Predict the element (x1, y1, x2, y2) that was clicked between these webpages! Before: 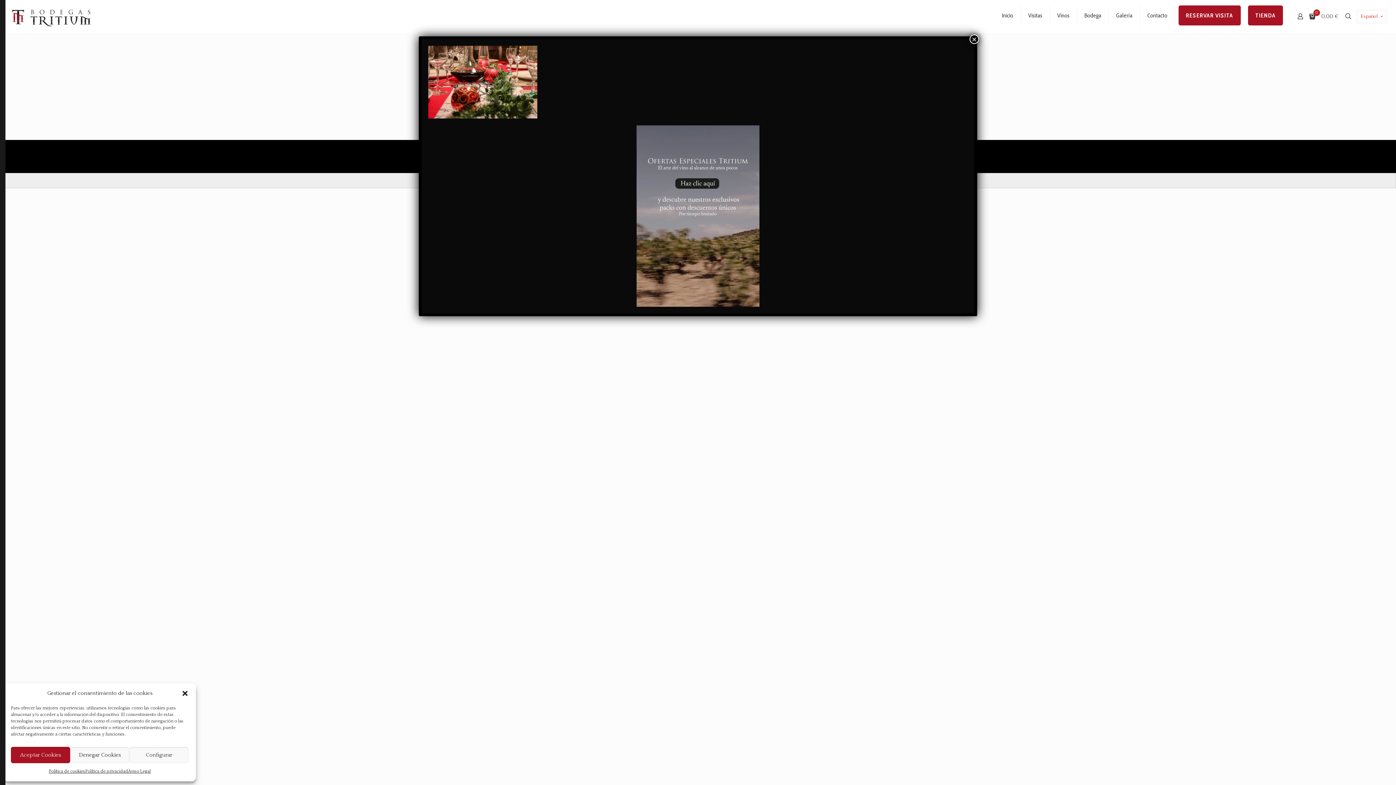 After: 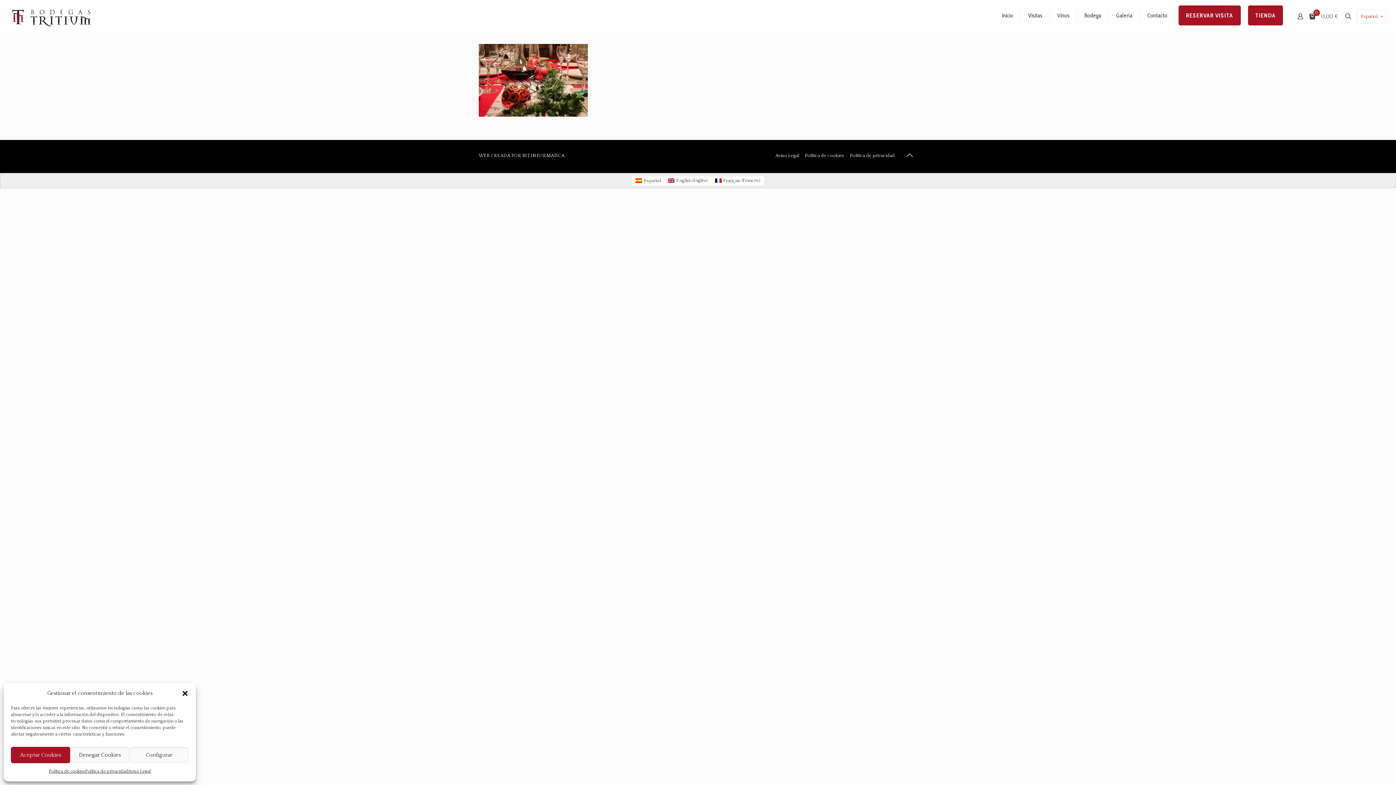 Action: bbox: (969, 34, 979, 44) label: Cerrar